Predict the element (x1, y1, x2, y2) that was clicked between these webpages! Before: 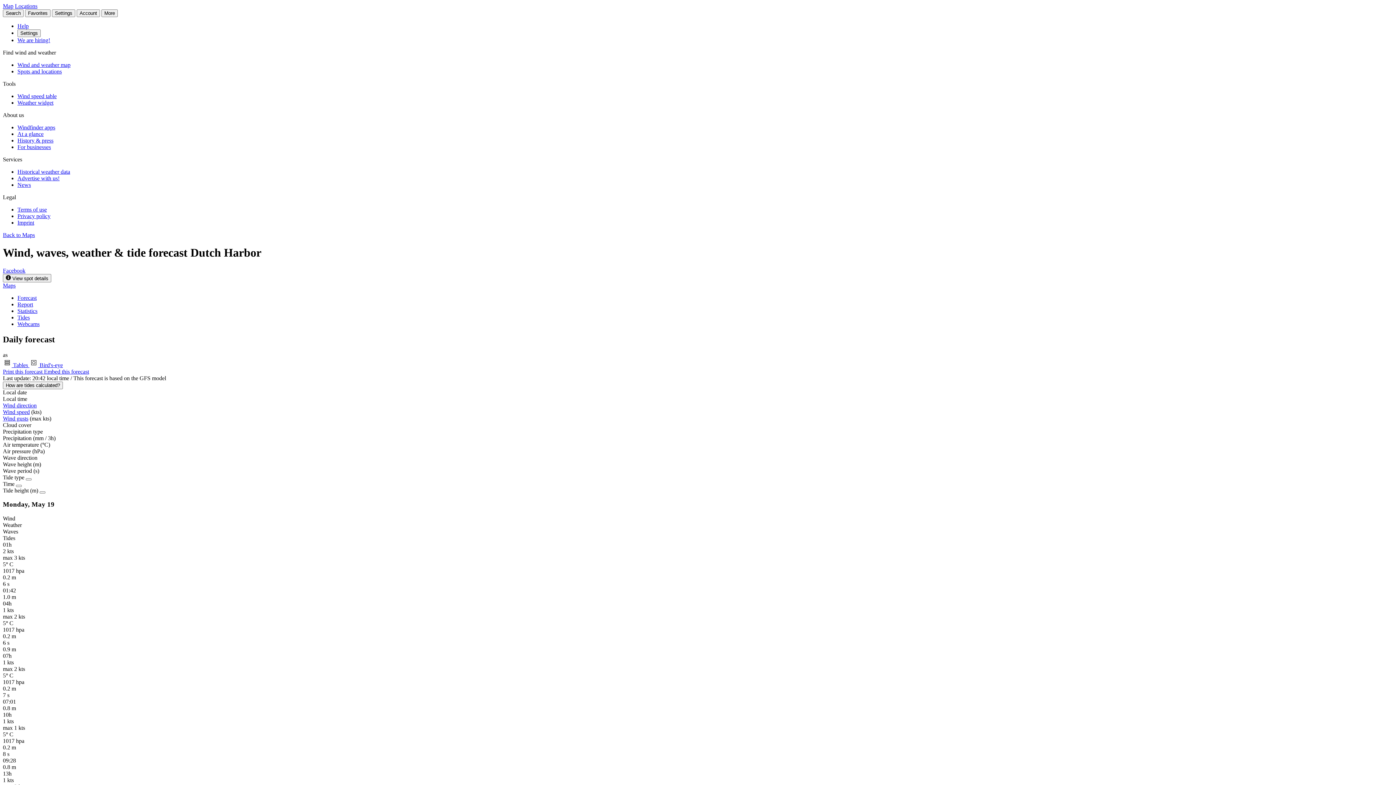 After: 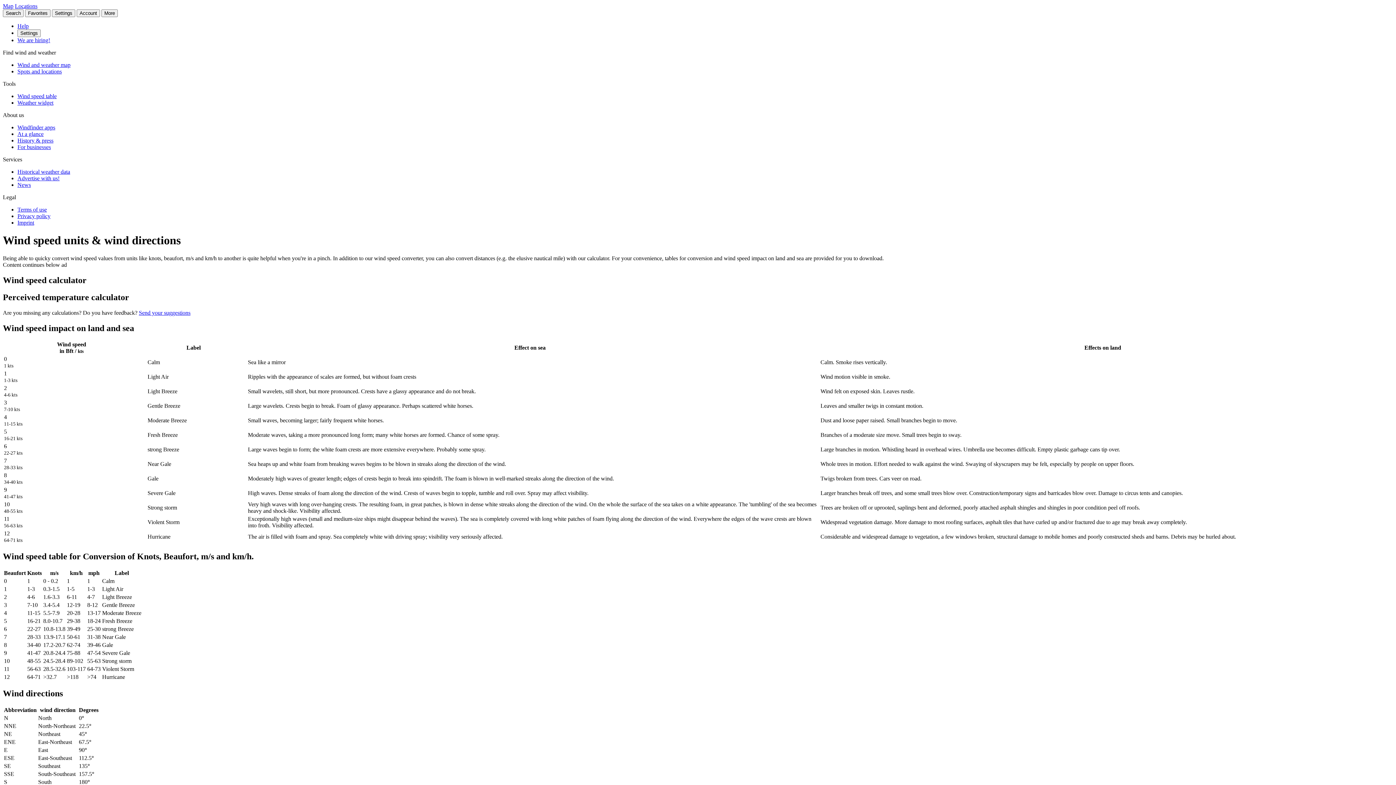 Action: label: Wind gusts bbox: (2, 415, 28, 421)